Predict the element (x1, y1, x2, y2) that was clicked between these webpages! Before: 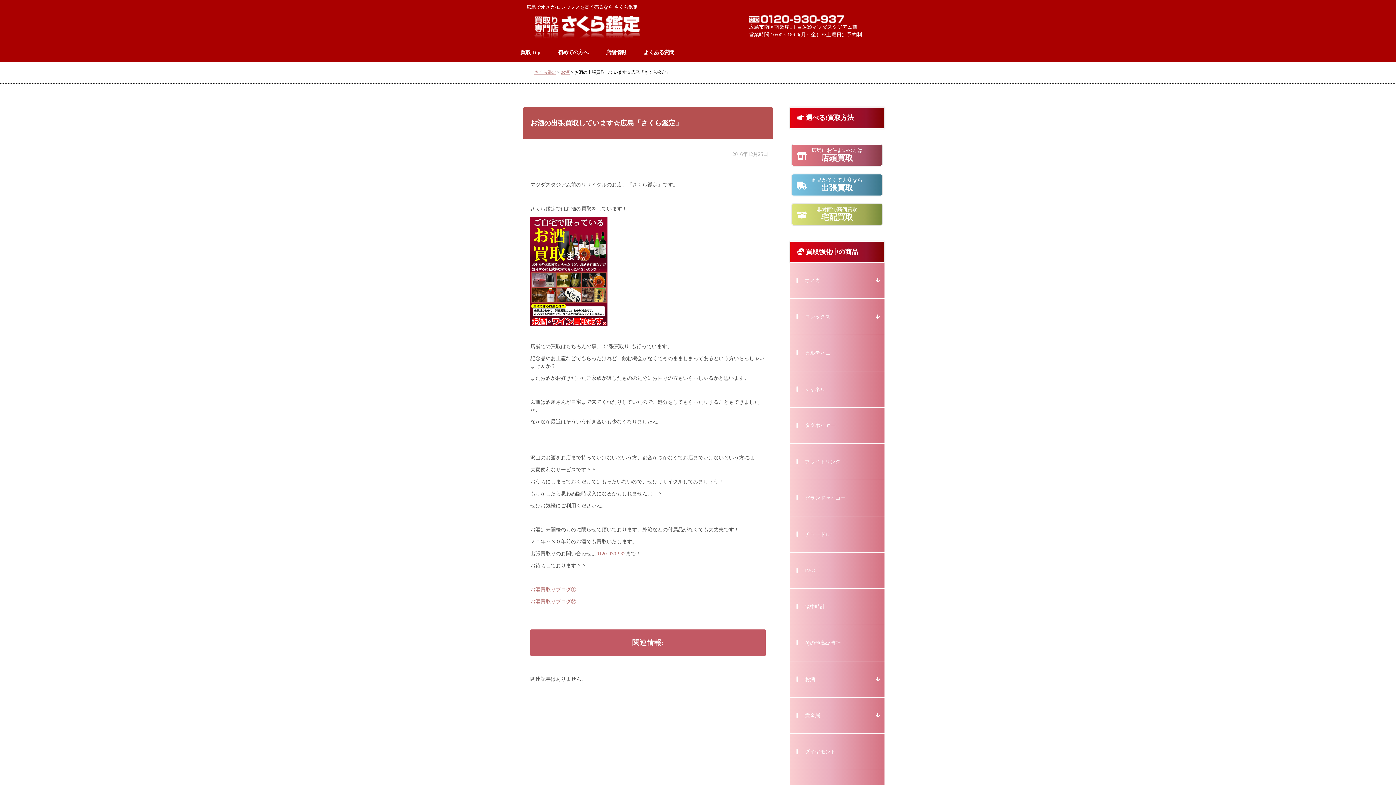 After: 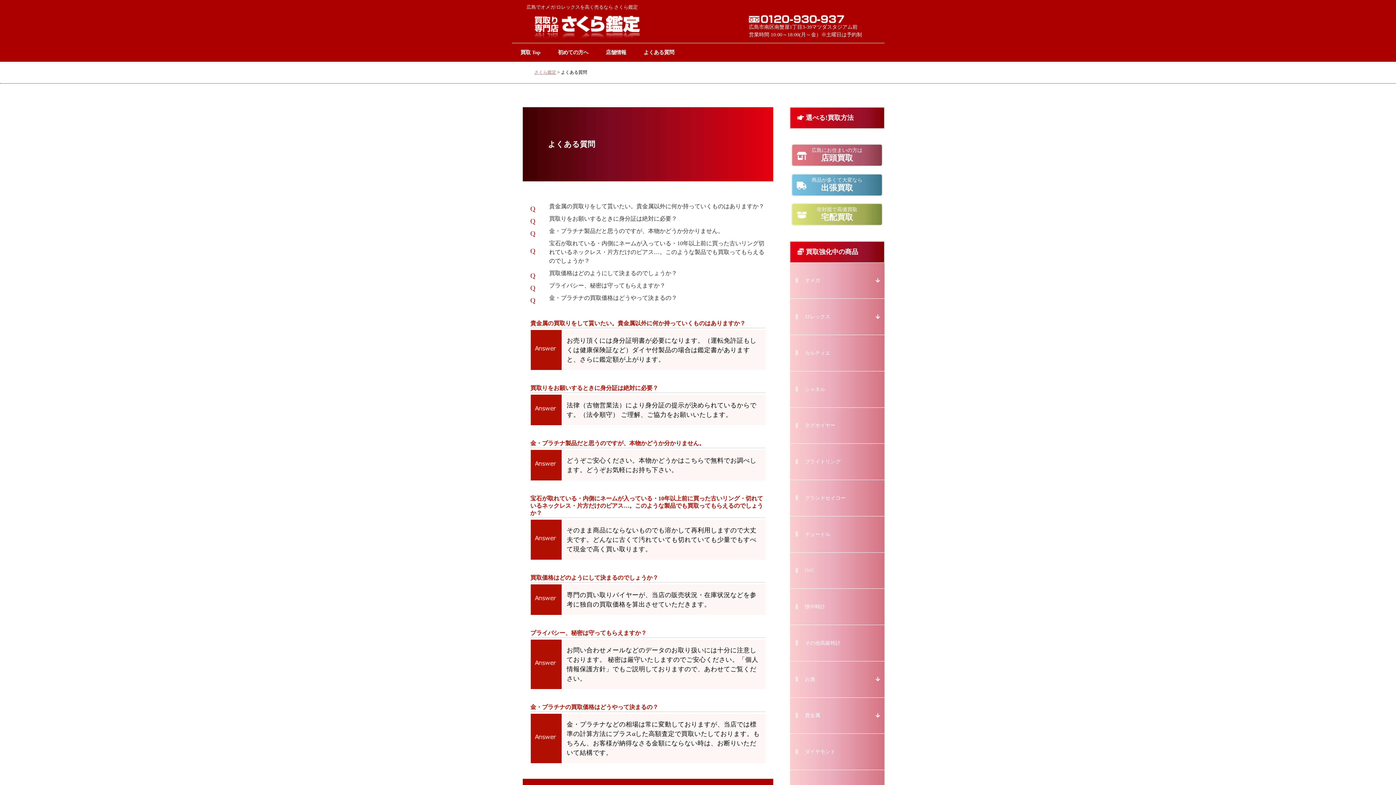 Action: bbox: (635, 43, 683, 61) label: よくある質問